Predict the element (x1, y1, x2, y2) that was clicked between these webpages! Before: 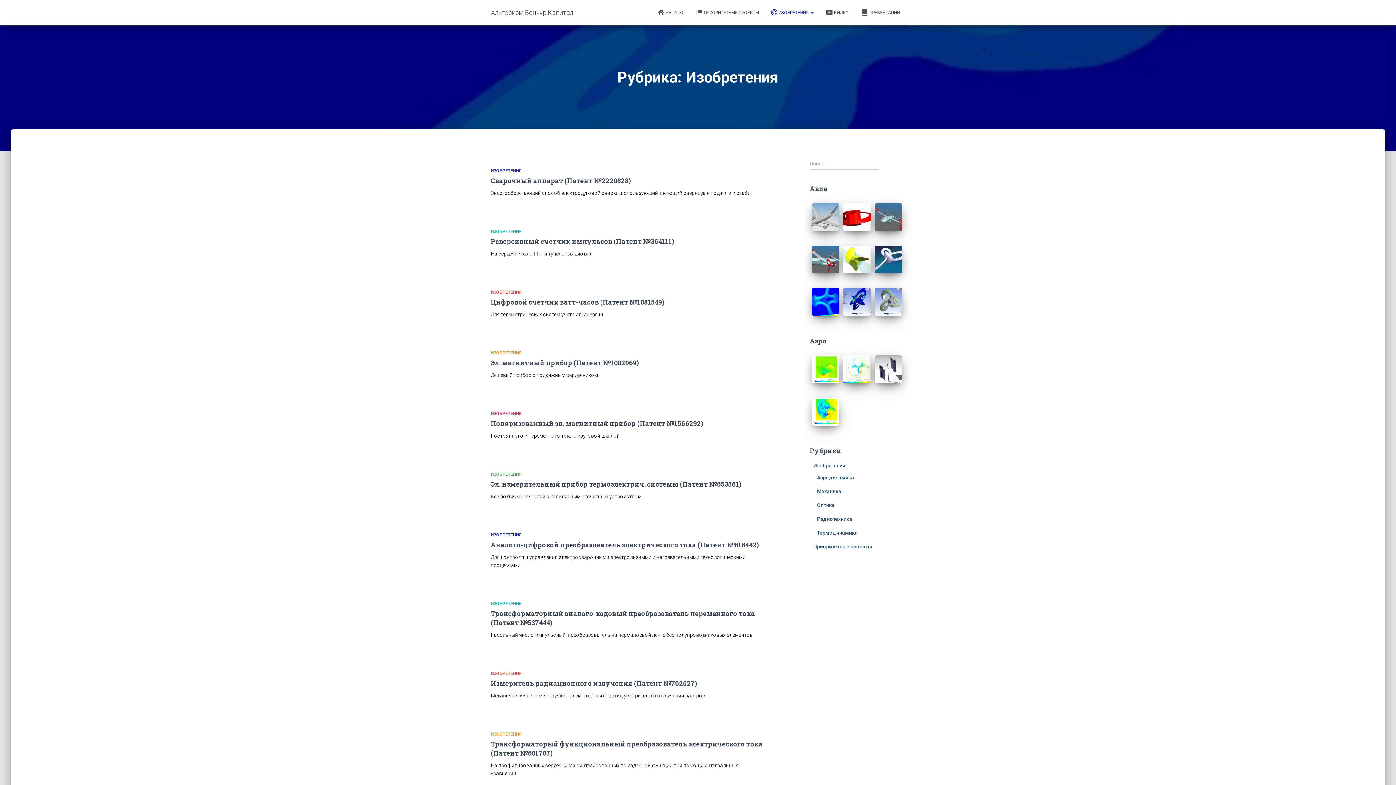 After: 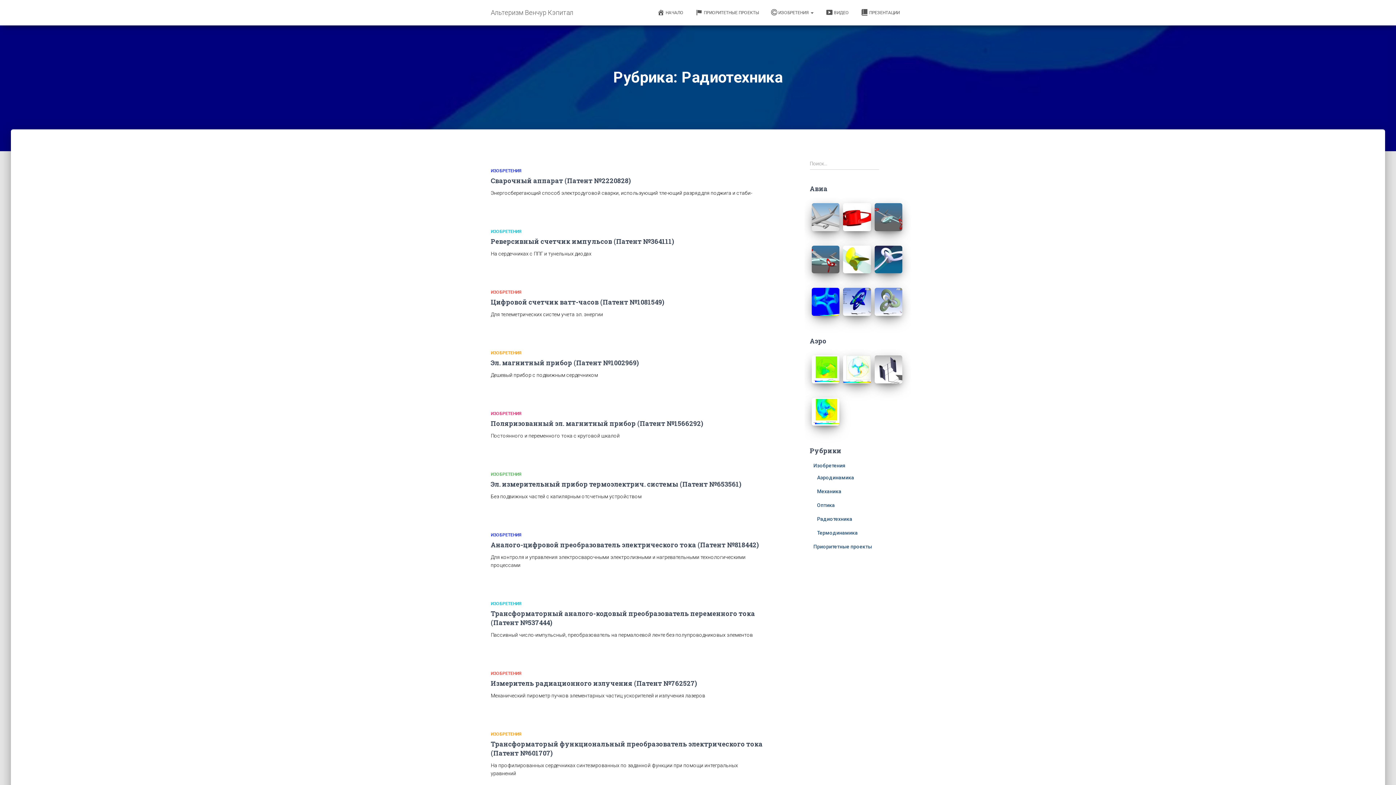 Action: label: Радиотехника bbox: (817, 516, 852, 522)